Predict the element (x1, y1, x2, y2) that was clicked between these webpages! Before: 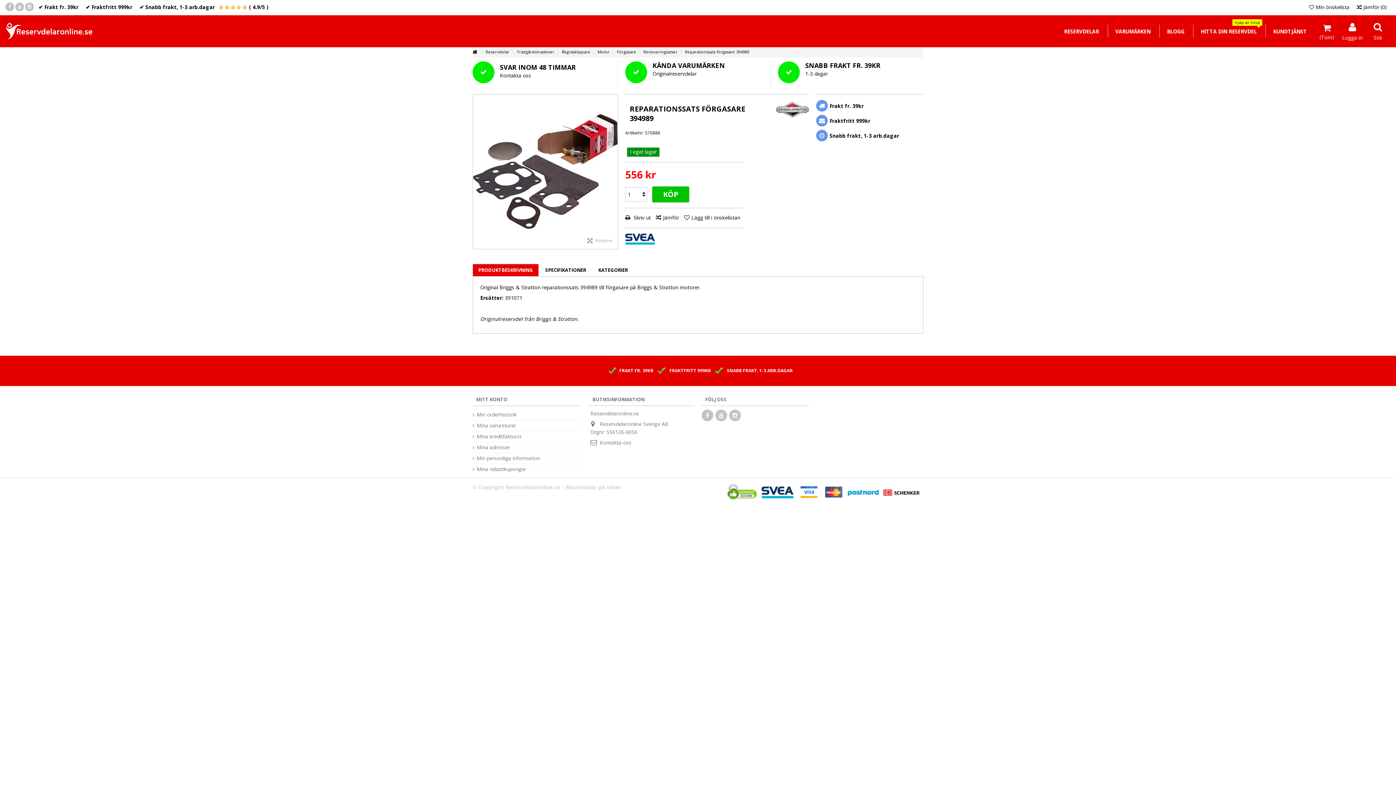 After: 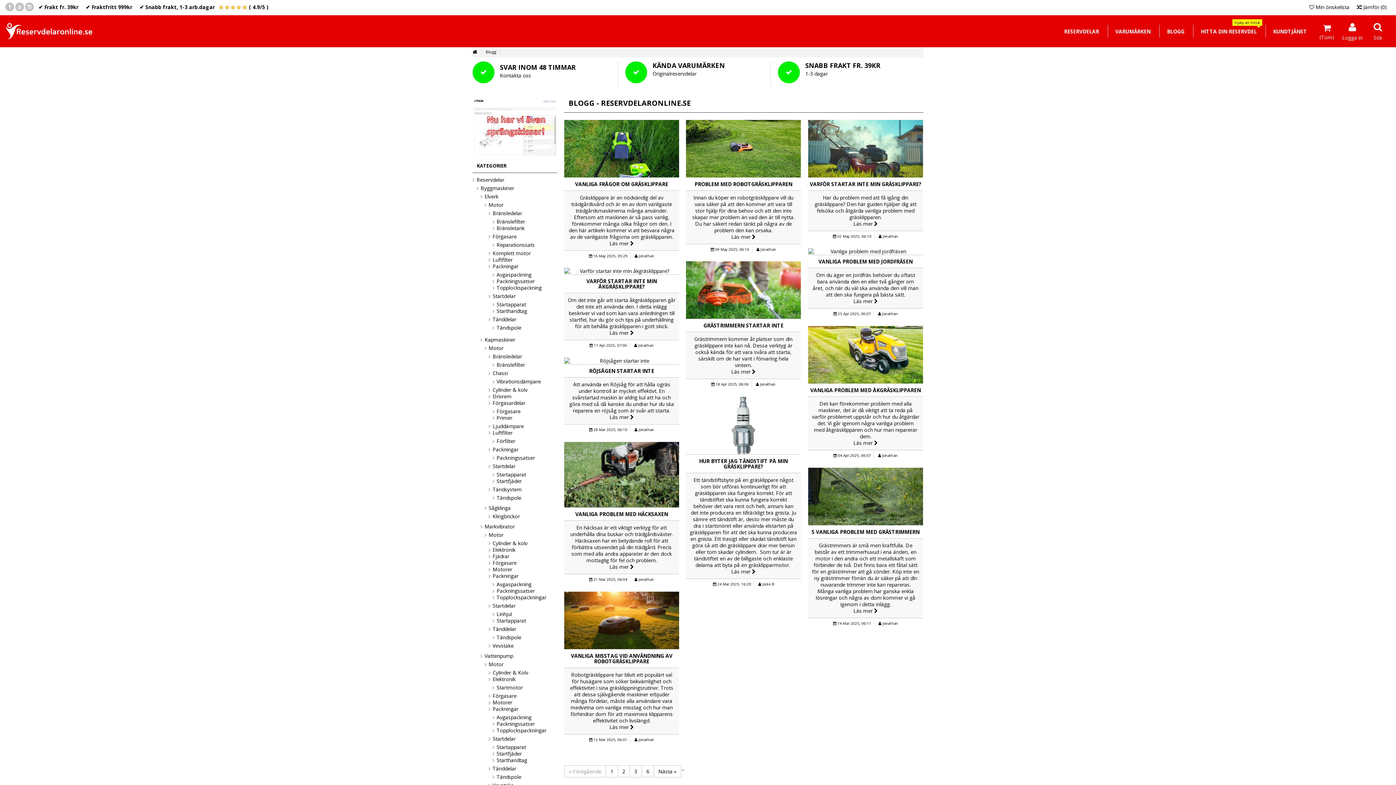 Action: bbox: (1159, 24, 1192, 37) label: BLOGG